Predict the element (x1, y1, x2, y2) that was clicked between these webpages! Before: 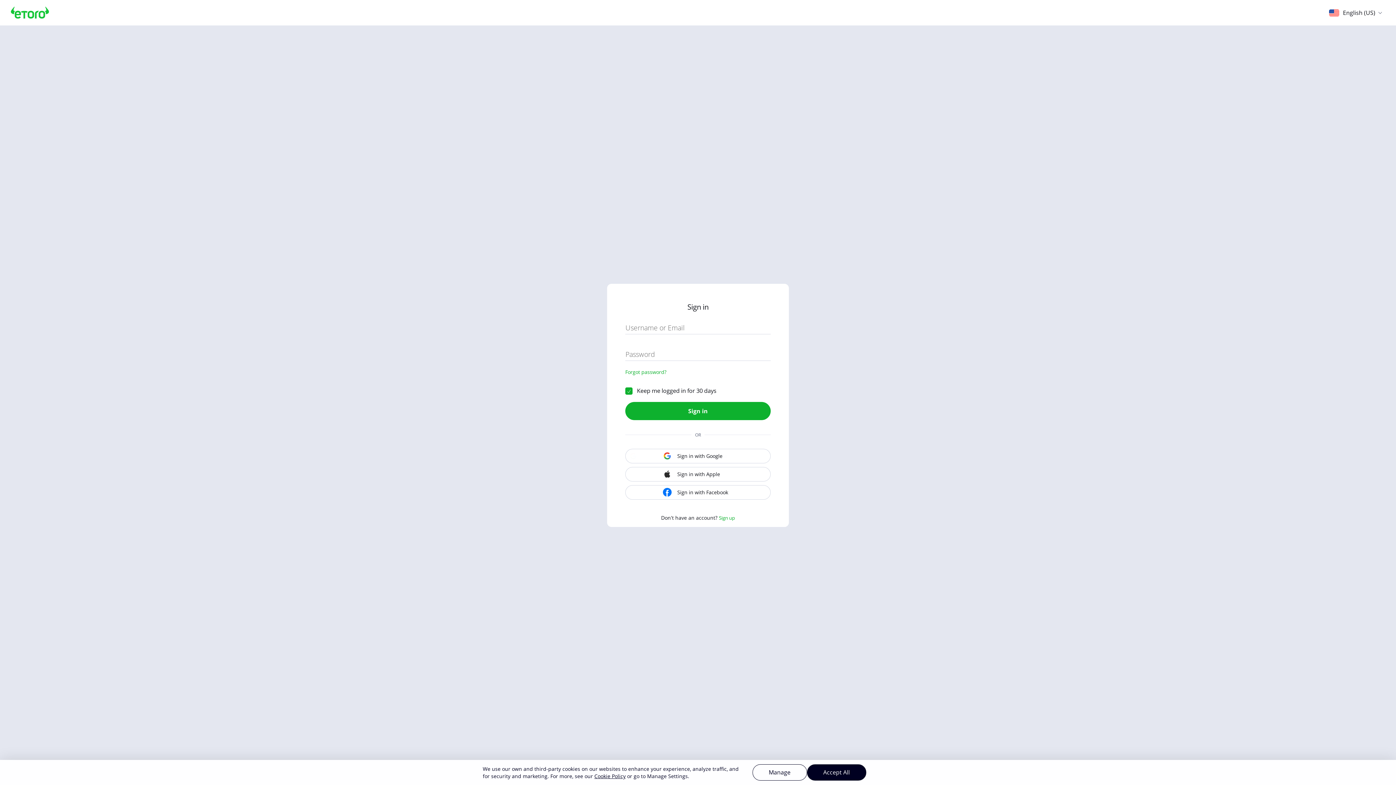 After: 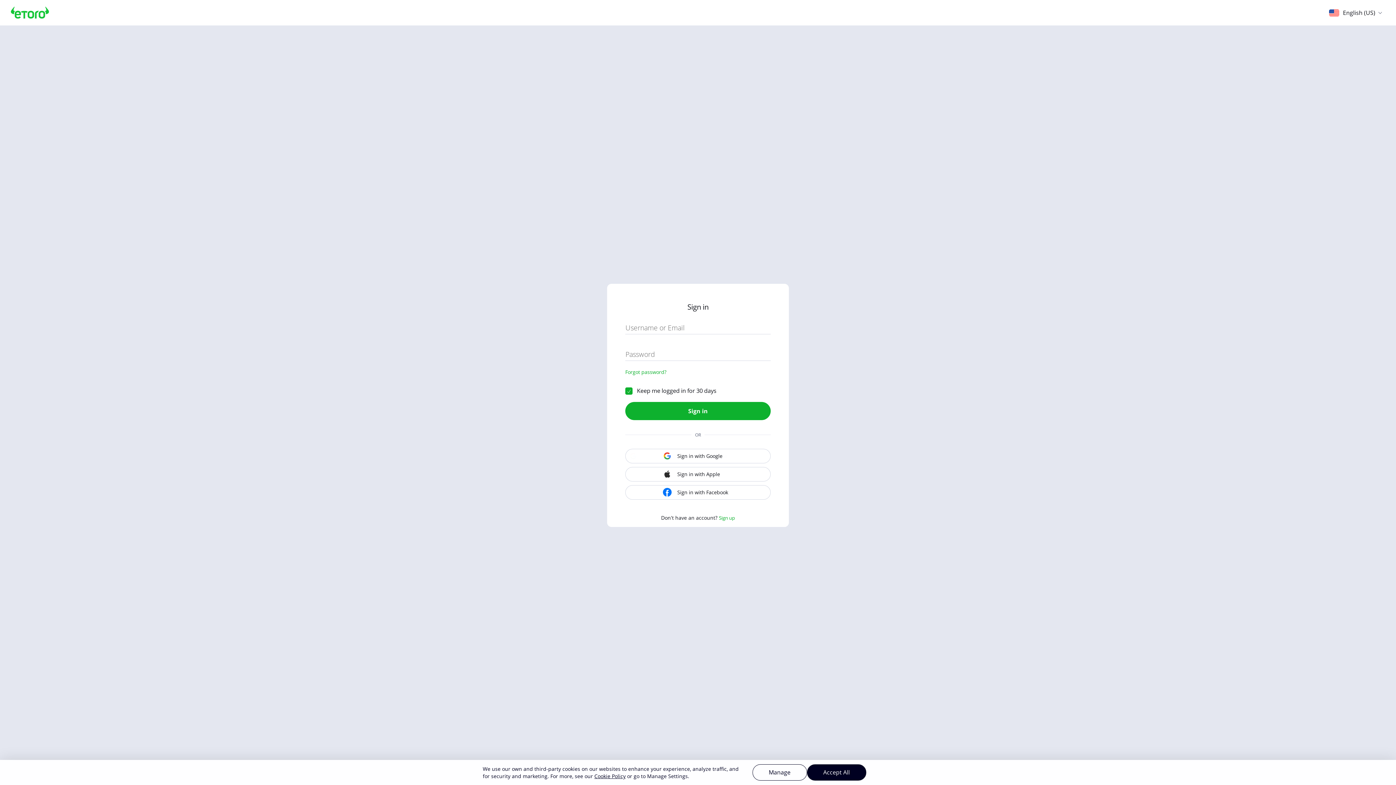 Action: bbox: (625, 485, 770, 499) label: Sign in with Facebook